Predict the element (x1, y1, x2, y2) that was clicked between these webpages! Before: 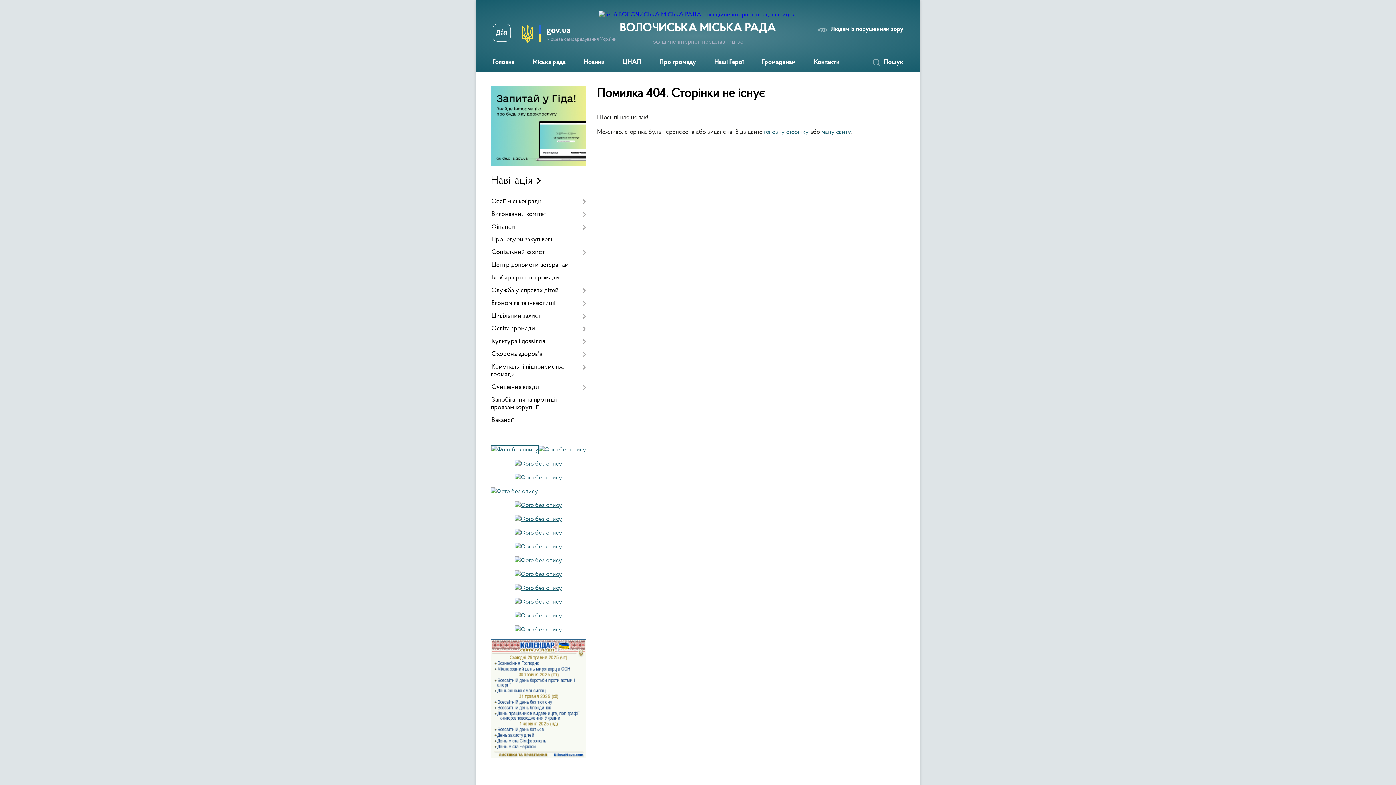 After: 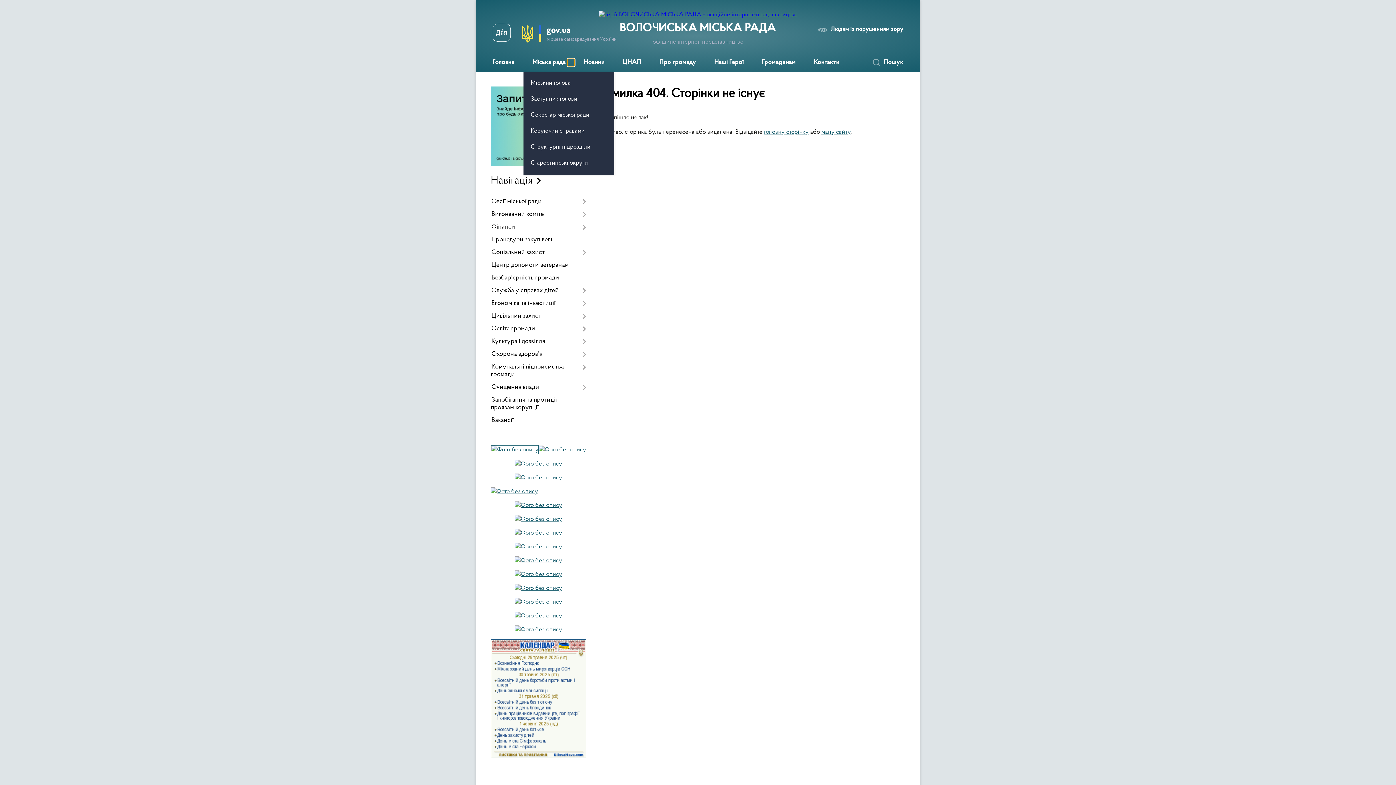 Action: bbox: (567, 58, 574, 66) label: Показати підменю